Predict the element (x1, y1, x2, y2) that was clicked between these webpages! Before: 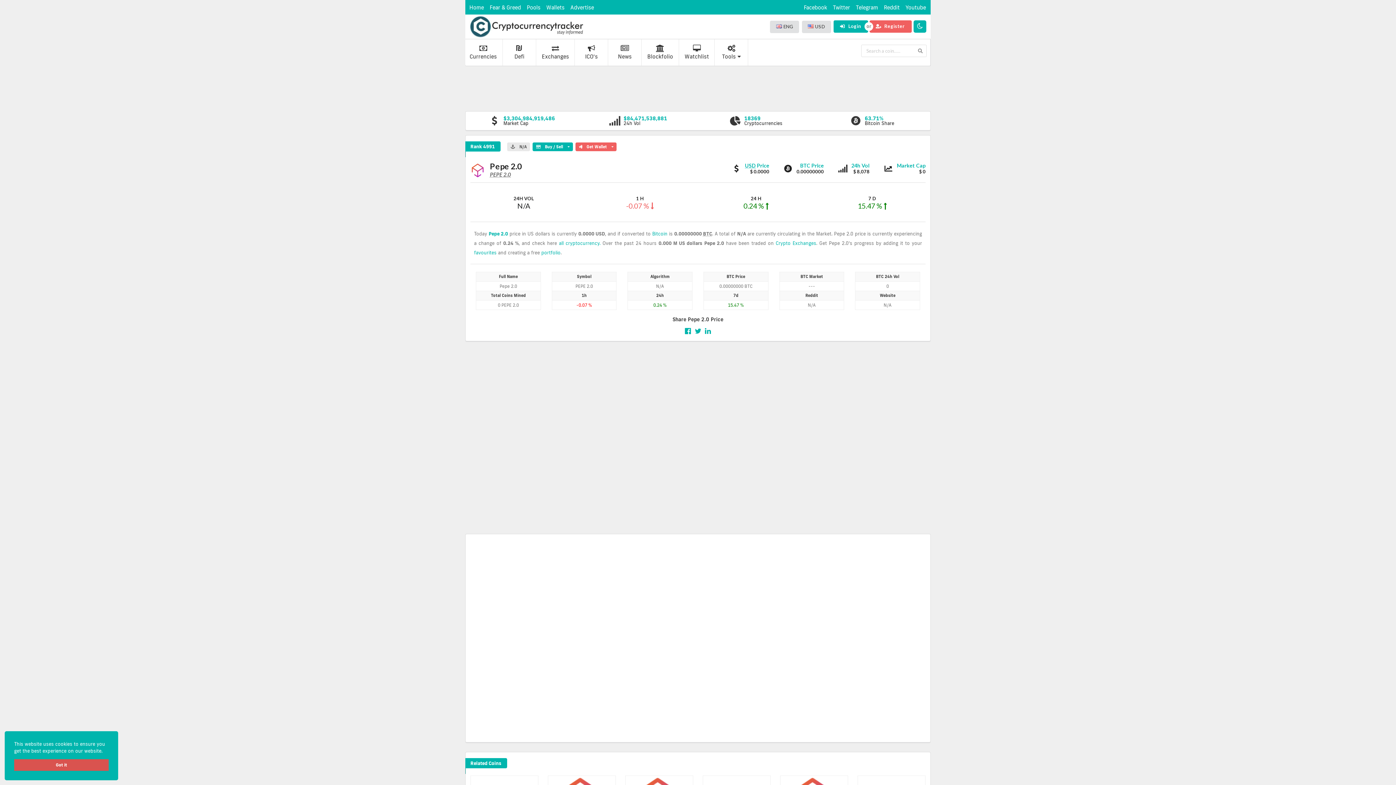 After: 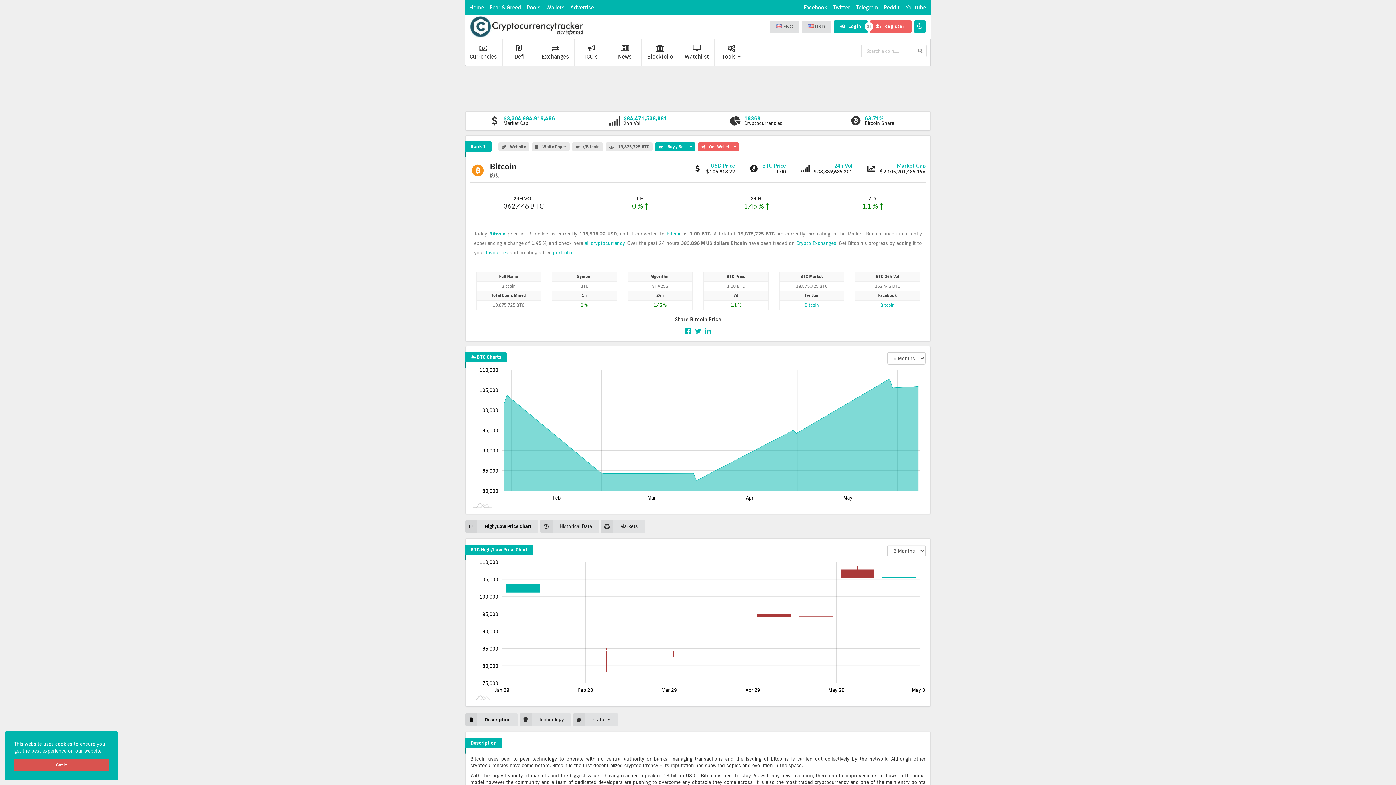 Action: label: Bitcoin bbox: (652, 231, 667, 236)